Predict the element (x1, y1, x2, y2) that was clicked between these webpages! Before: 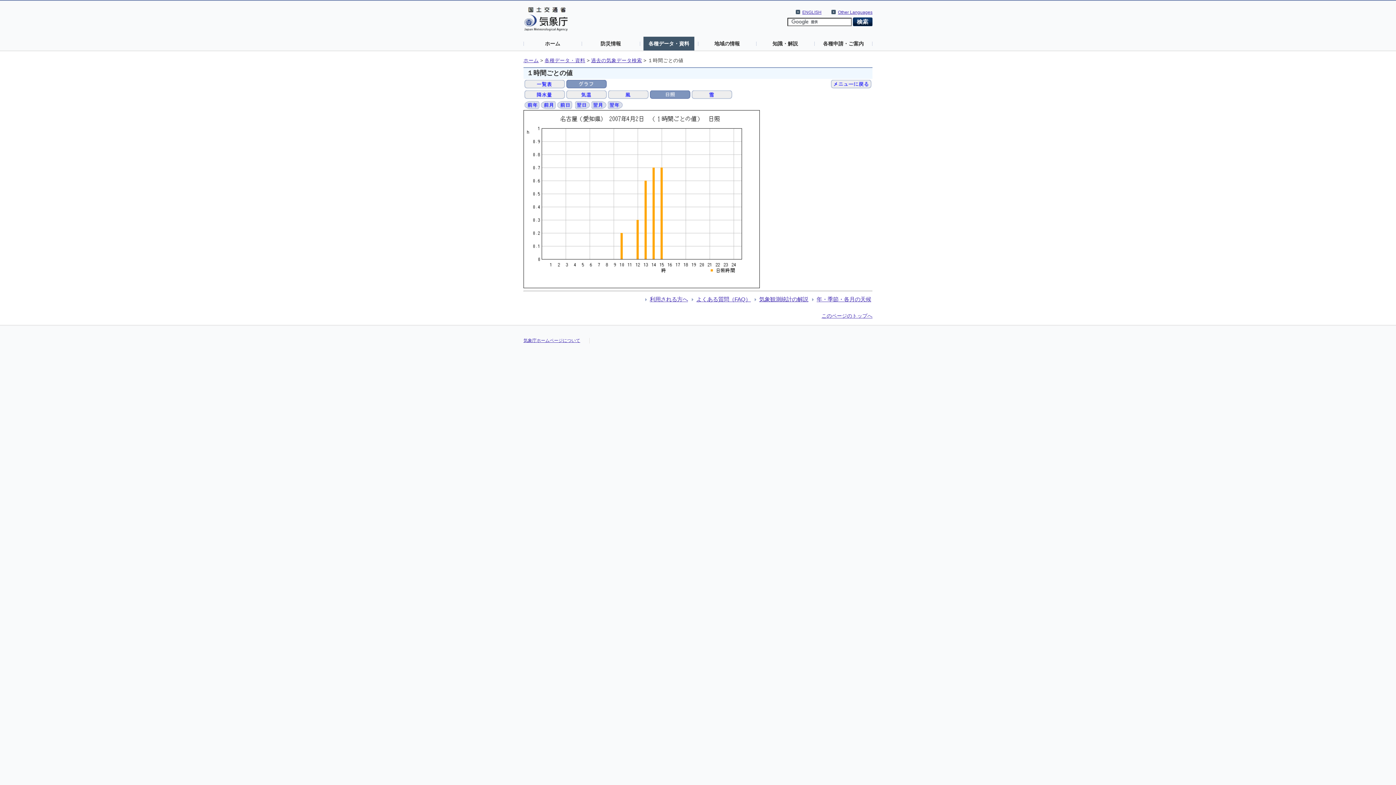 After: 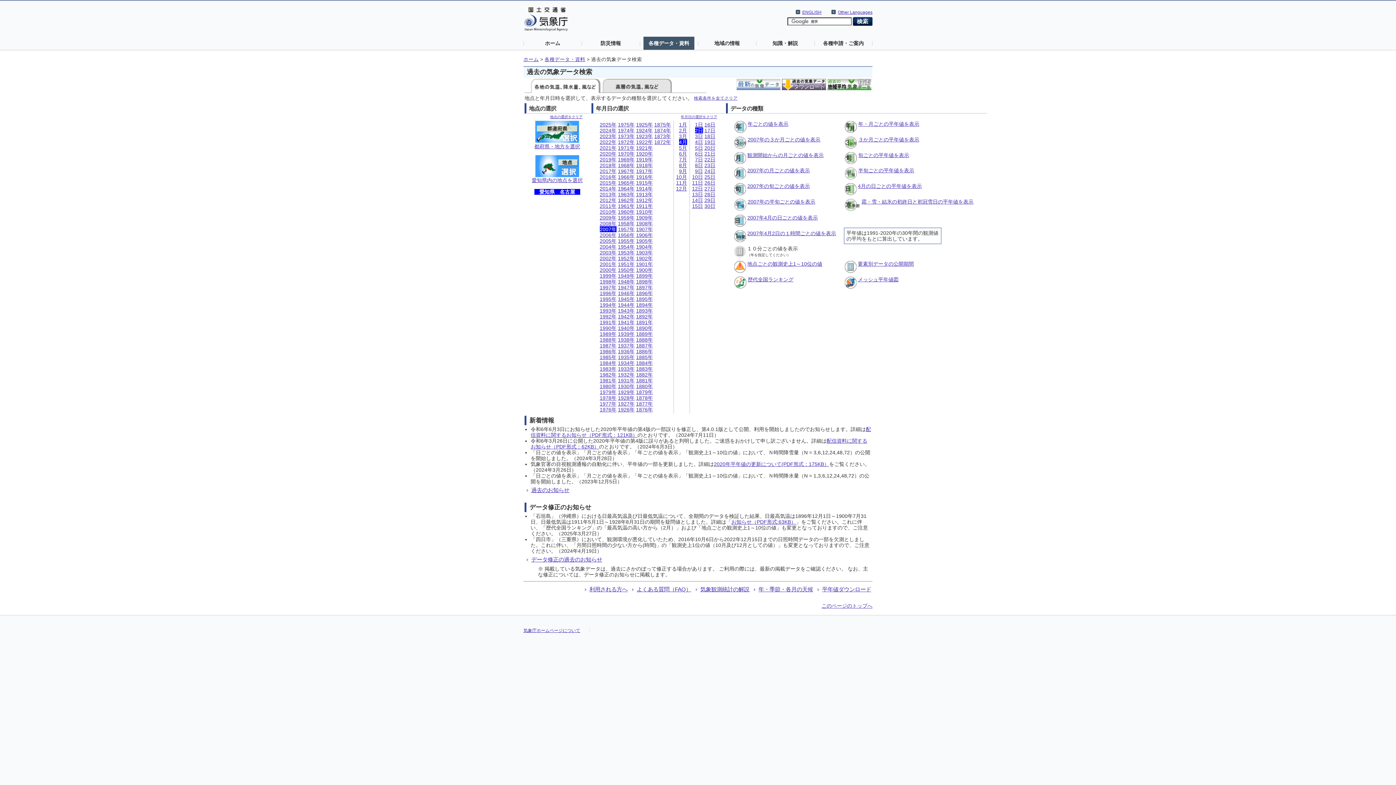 Action: bbox: (591, 57, 642, 63) label: 過去の気象データ検索